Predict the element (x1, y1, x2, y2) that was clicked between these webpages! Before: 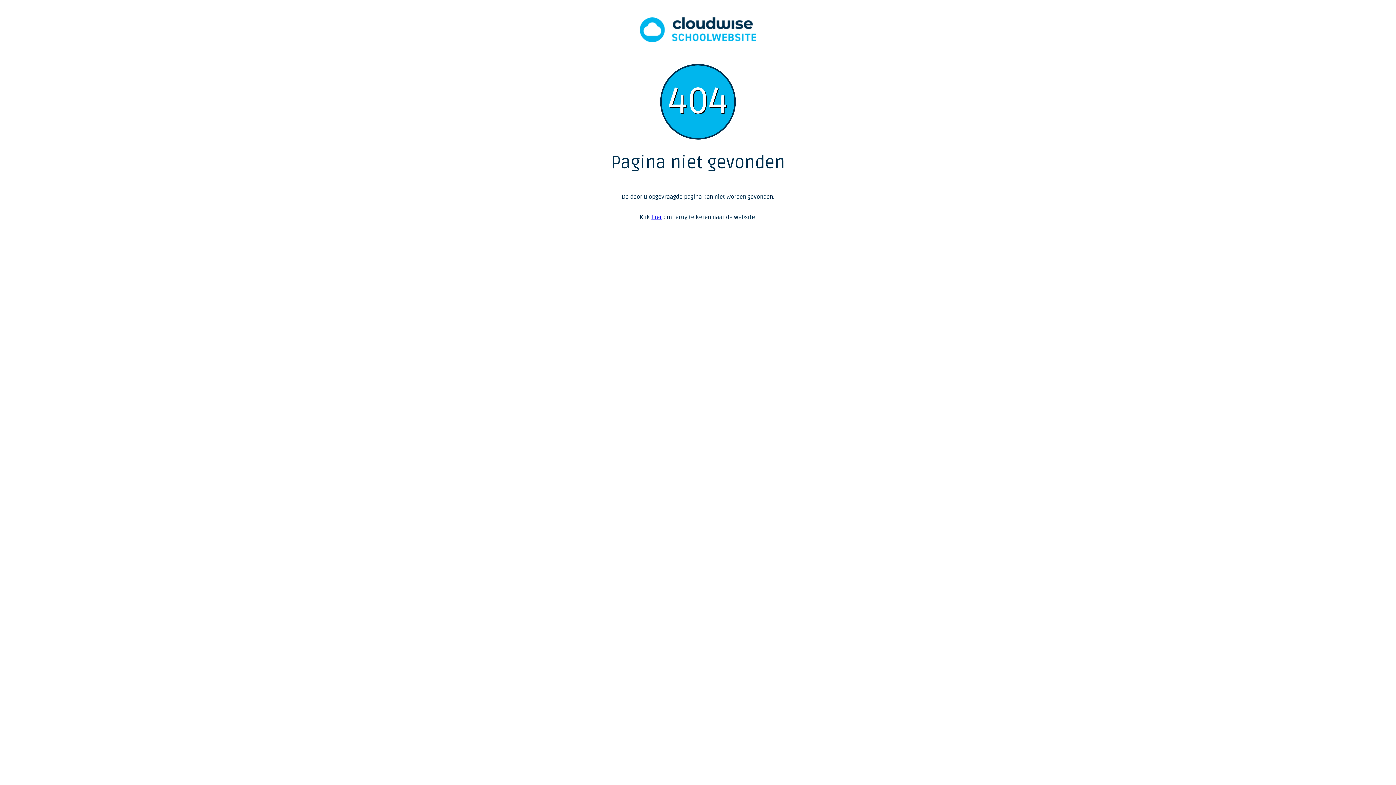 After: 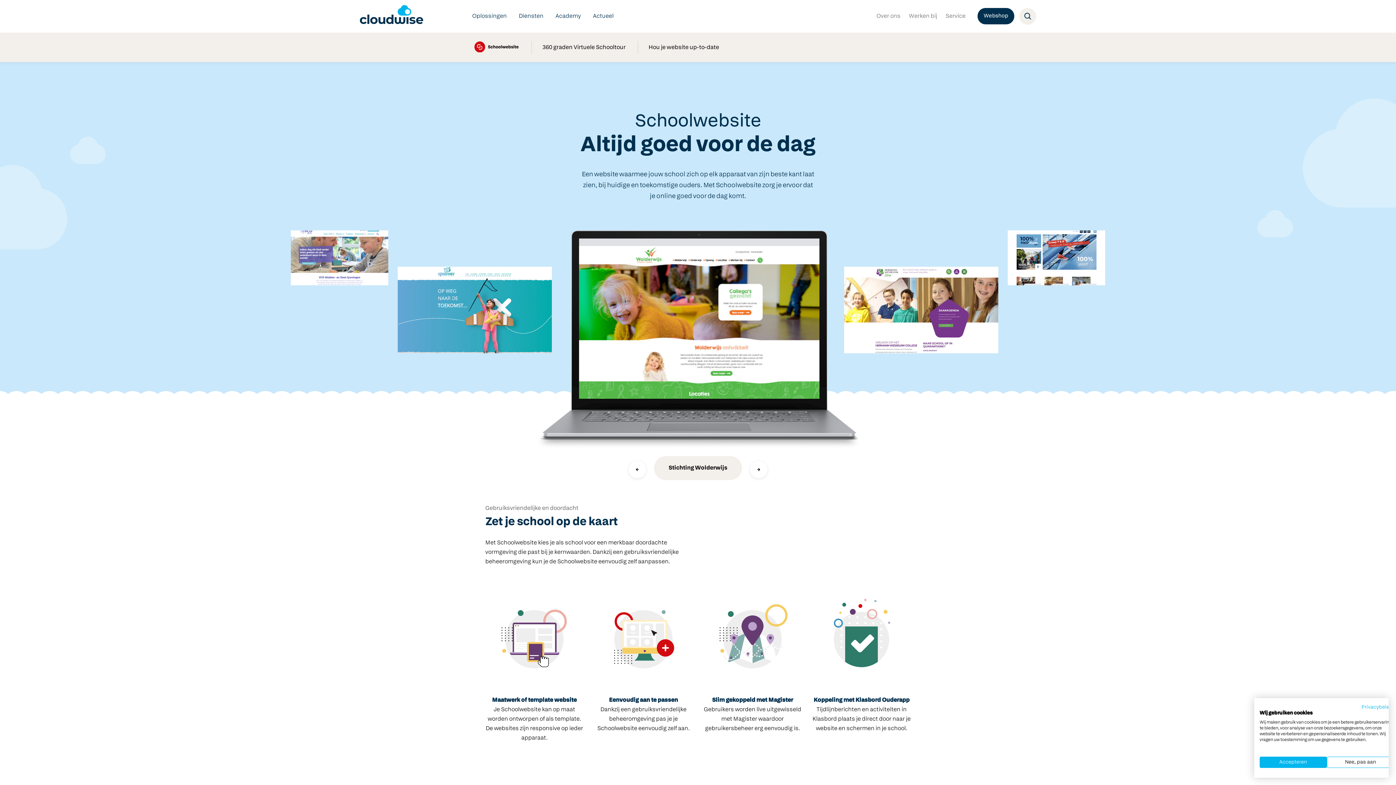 Action: bbox: (640, 36, 756, 44)